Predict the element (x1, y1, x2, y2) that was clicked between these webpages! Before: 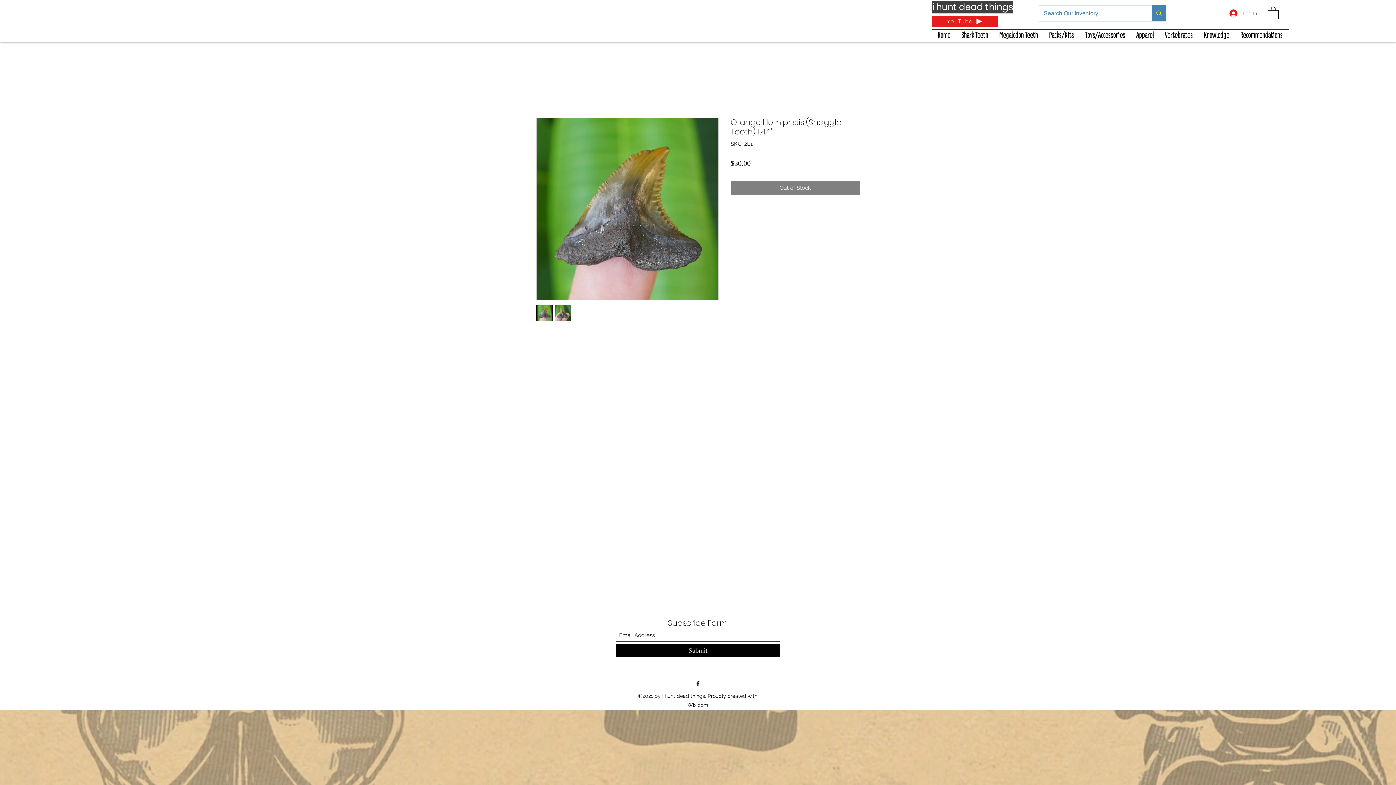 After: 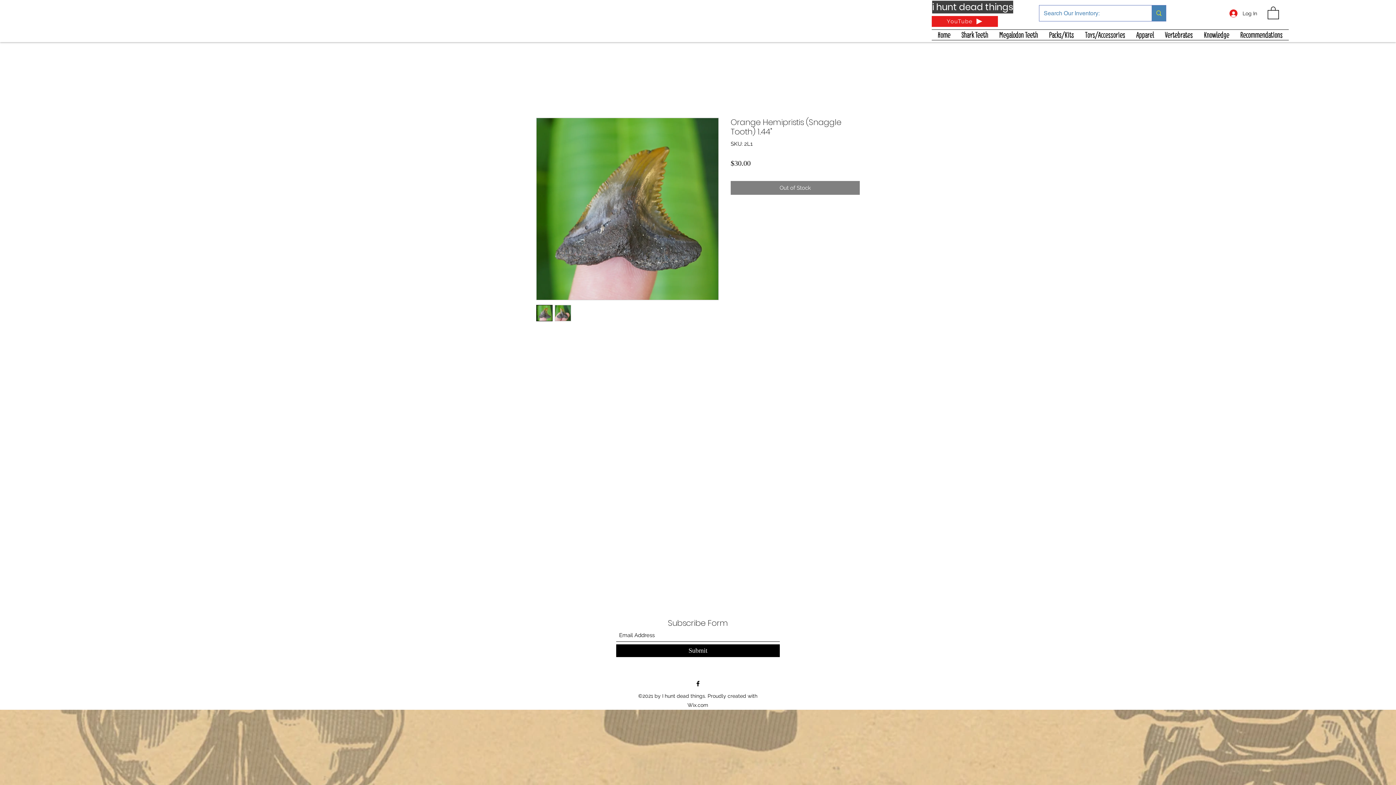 Action: bbox: (536, 117, 718, 300)